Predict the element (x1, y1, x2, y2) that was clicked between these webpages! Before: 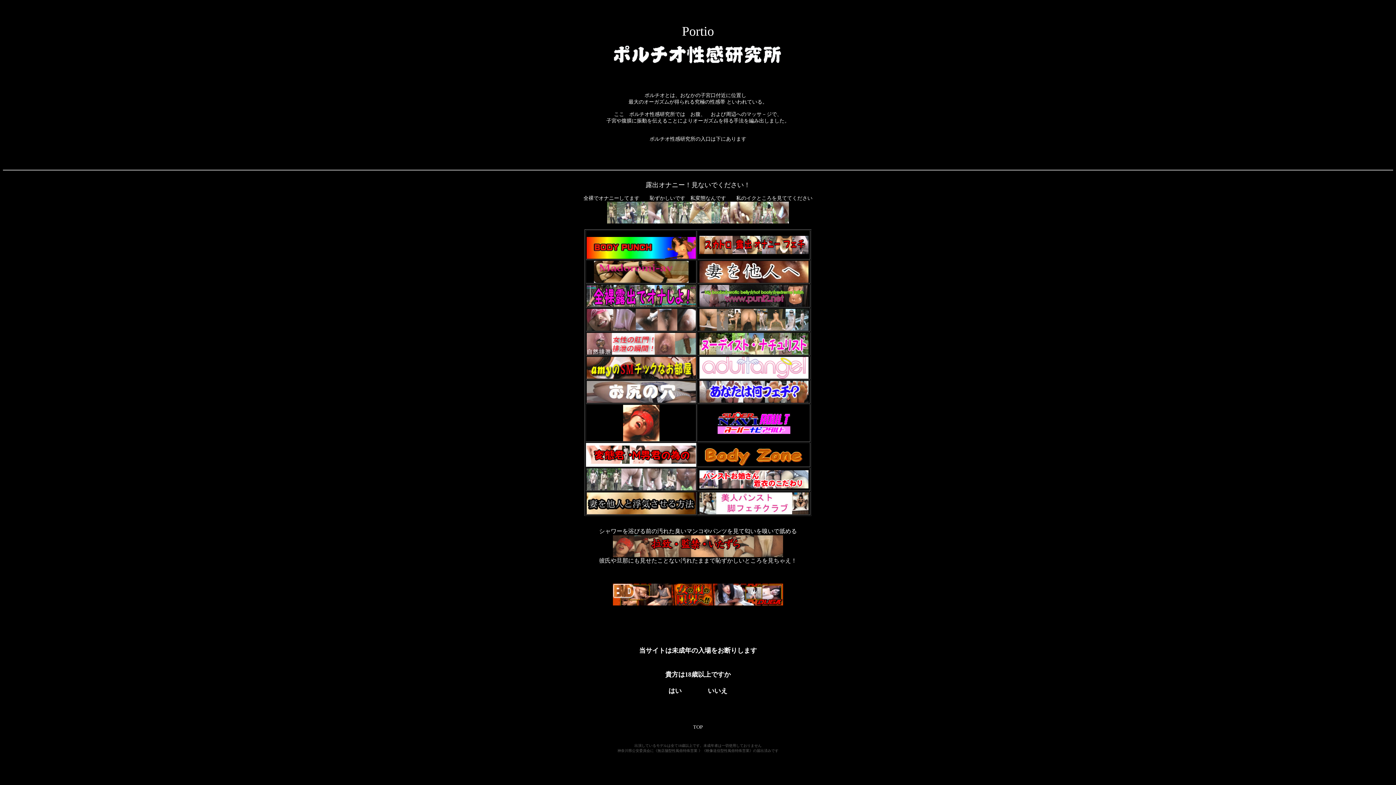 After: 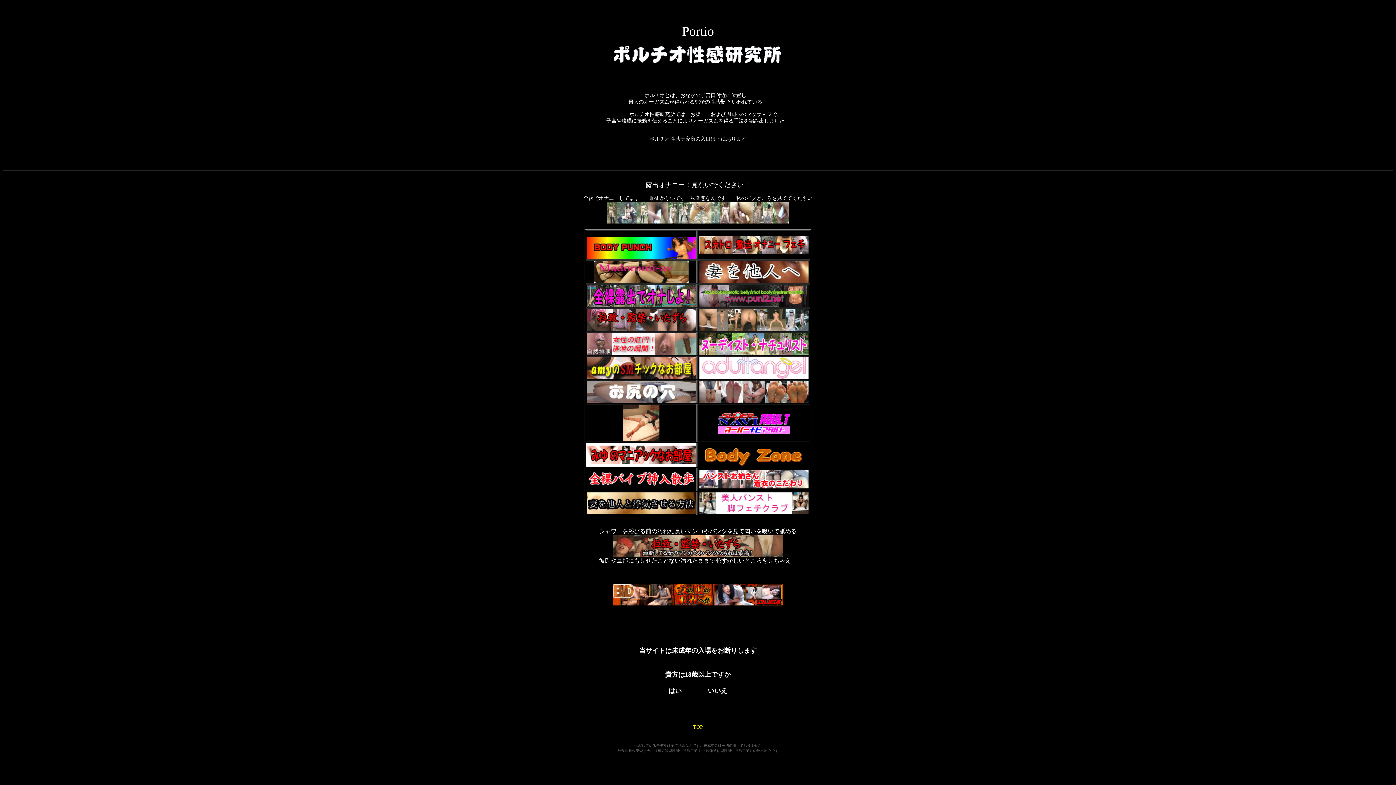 Action: label: TOP bbox: (693, 724, 703, 730)